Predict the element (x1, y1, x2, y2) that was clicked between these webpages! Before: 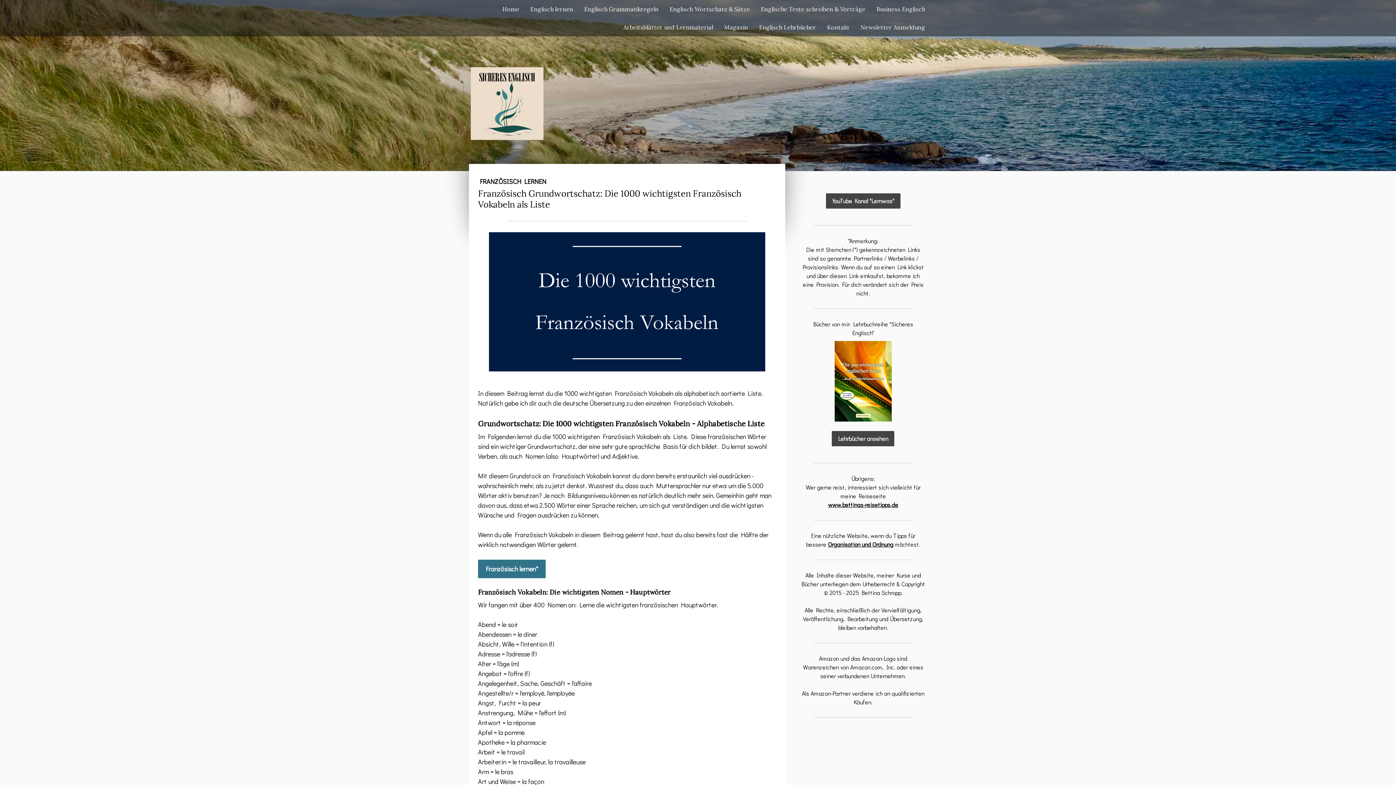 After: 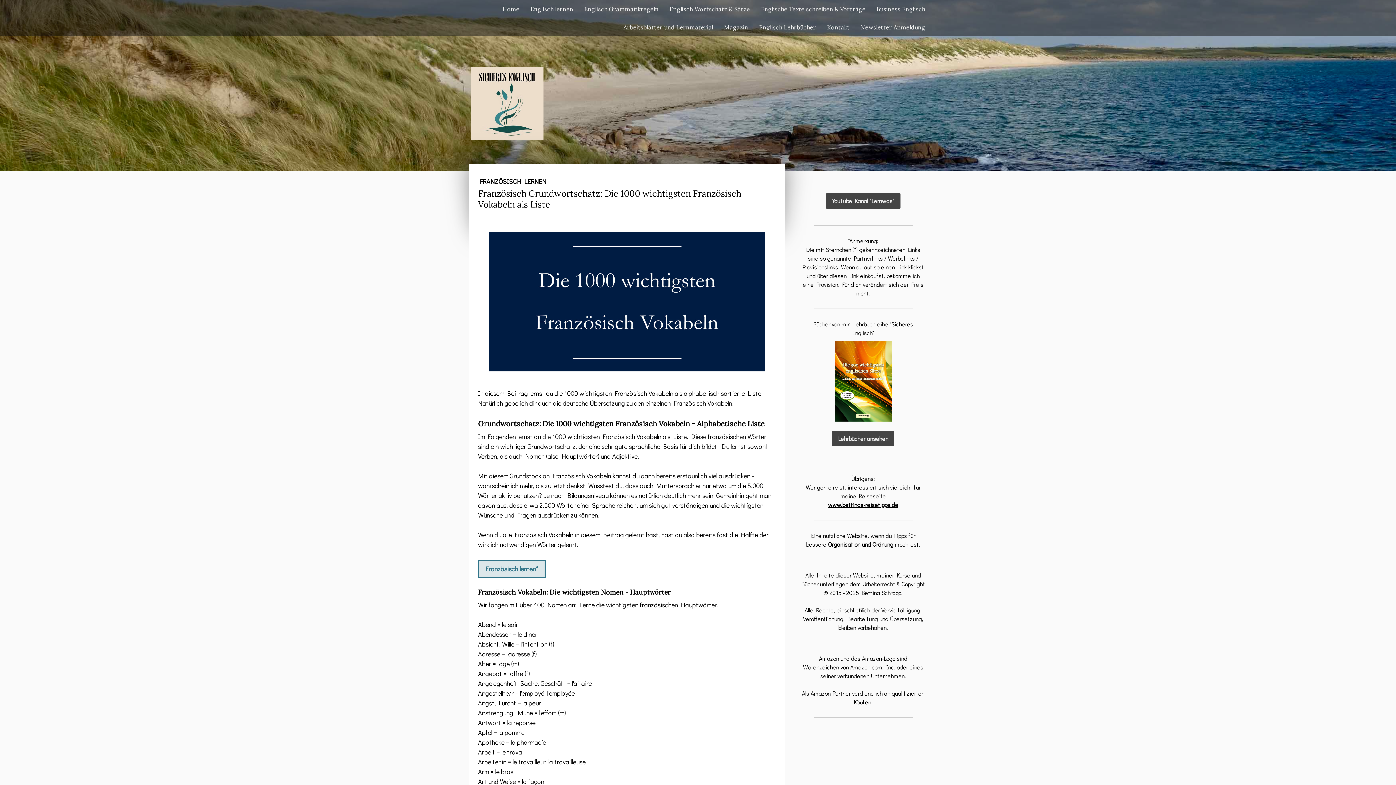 Action: bbox: (478, 560, 545, 578) label: Französisch lernen*